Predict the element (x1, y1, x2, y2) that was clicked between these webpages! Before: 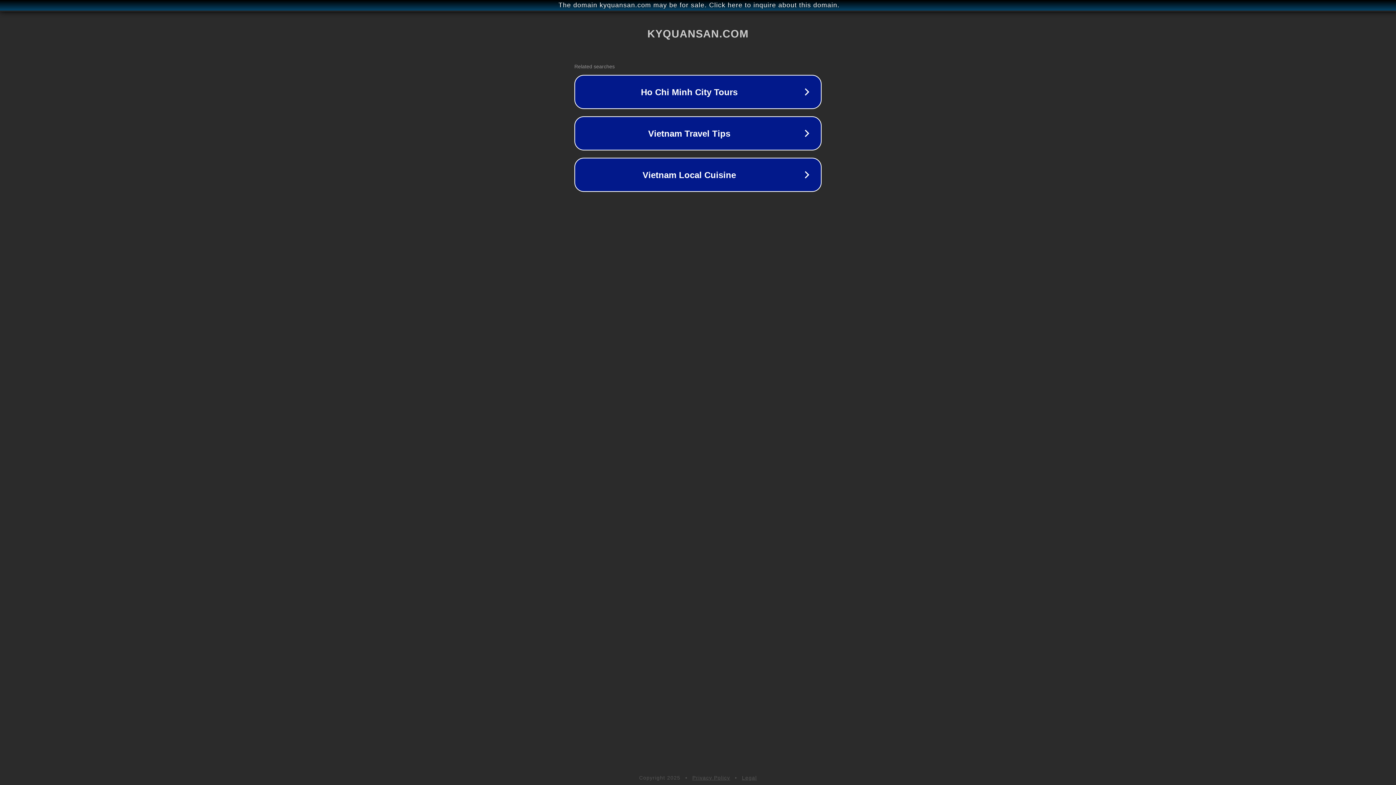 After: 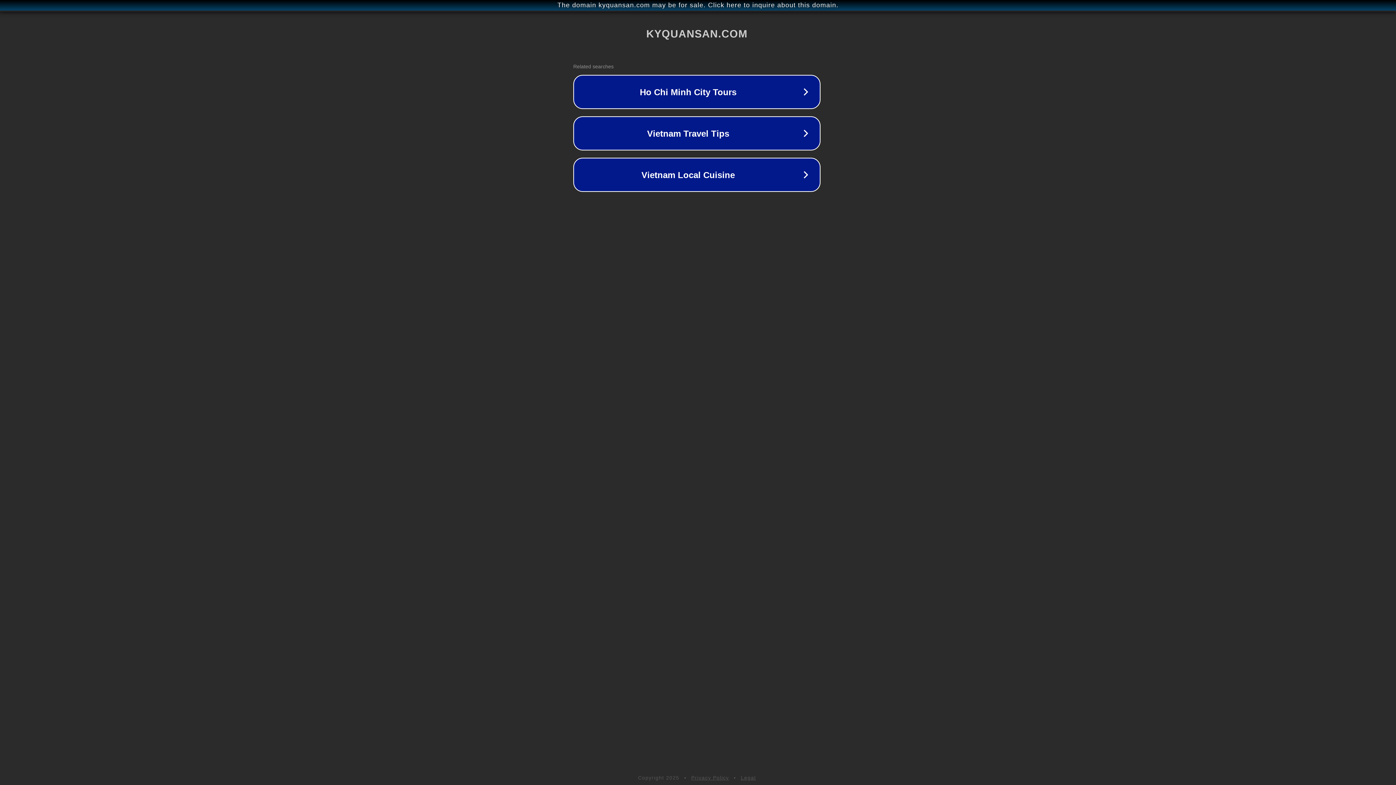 Action: label: The domain kyquansan.com may be for sale. Click here to inquire about this domain. bbox: (1, 1, 1397, 9)